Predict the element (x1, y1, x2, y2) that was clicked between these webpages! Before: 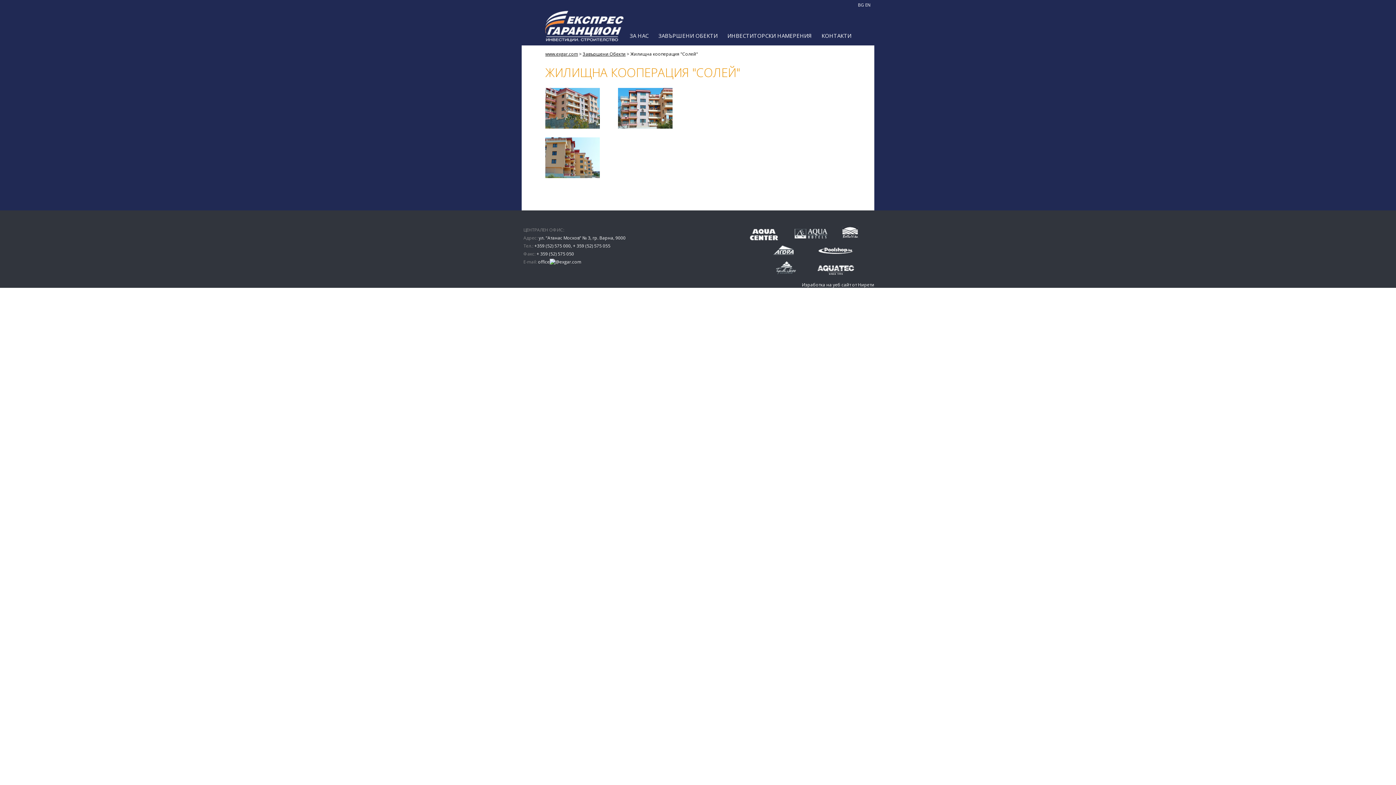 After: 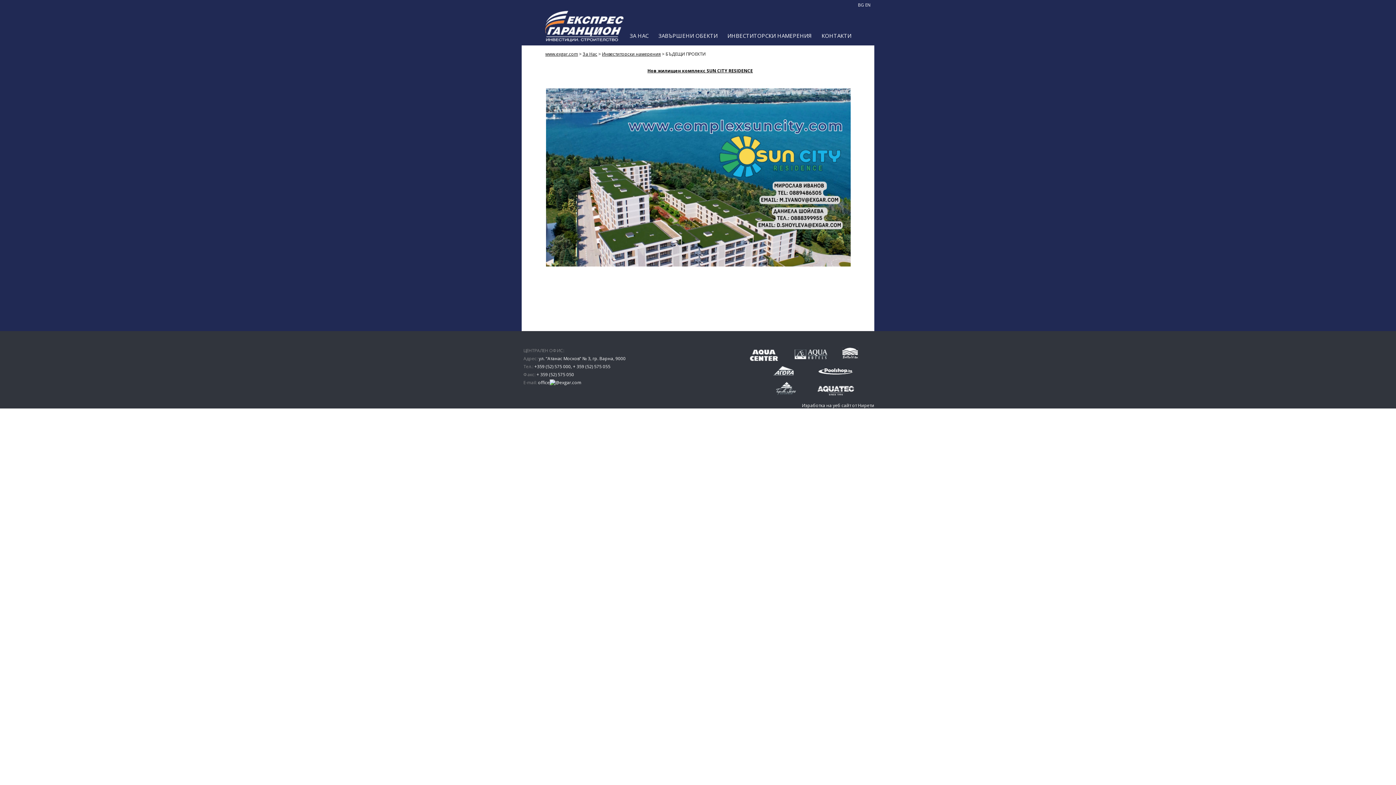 Action: label: www.exgar.com bbox: (545, 50, 578, 57)